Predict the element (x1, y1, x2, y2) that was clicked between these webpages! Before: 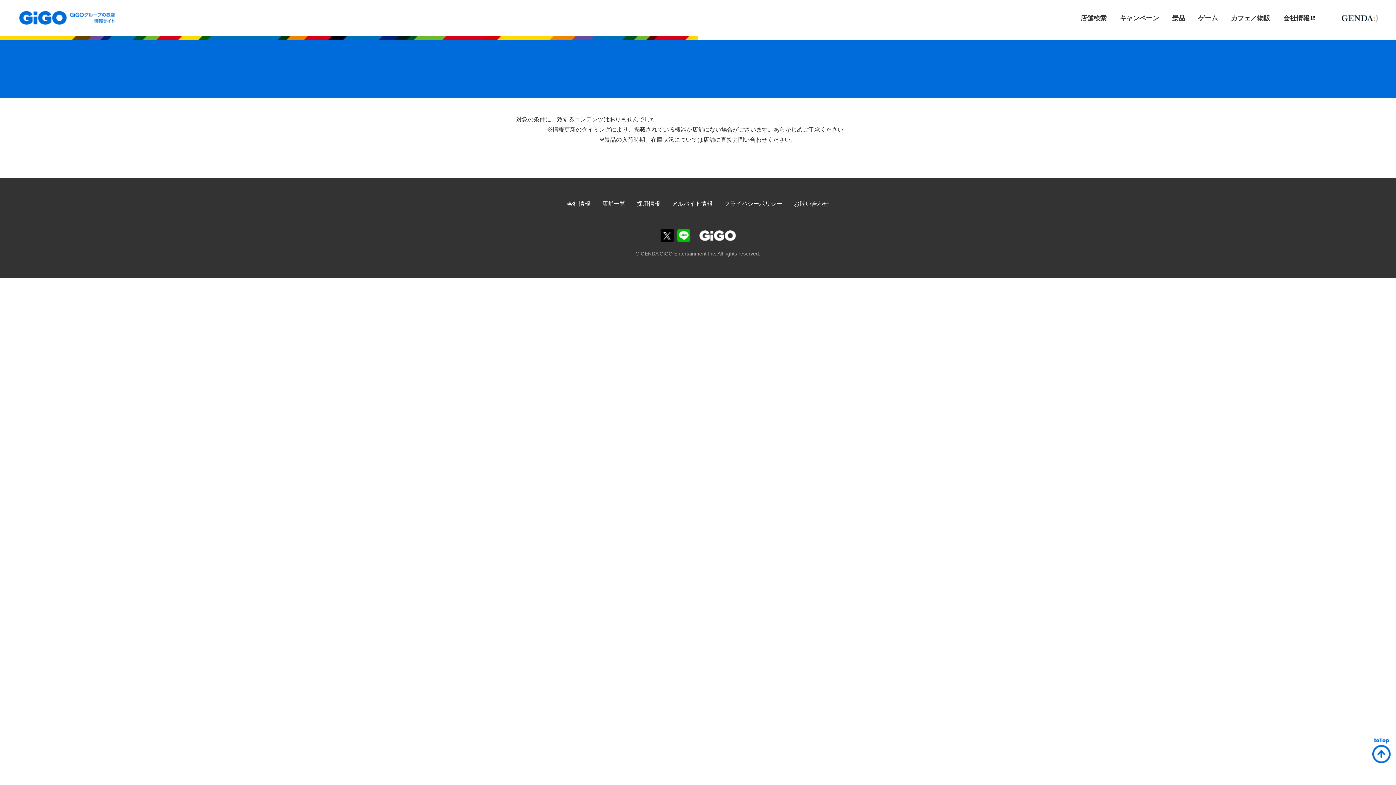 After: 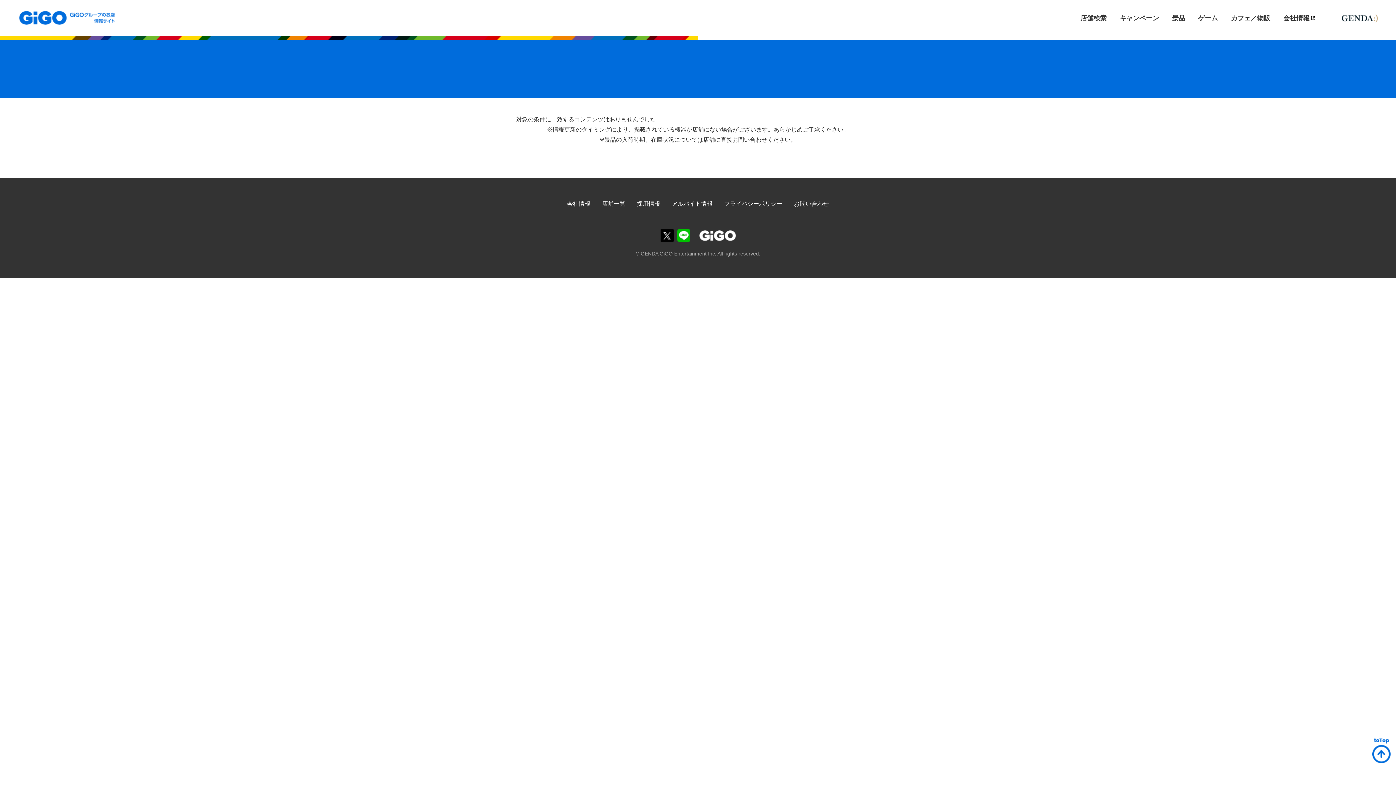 Action: label: 店舗一覧 bbox: (602, 200, 625, 207)